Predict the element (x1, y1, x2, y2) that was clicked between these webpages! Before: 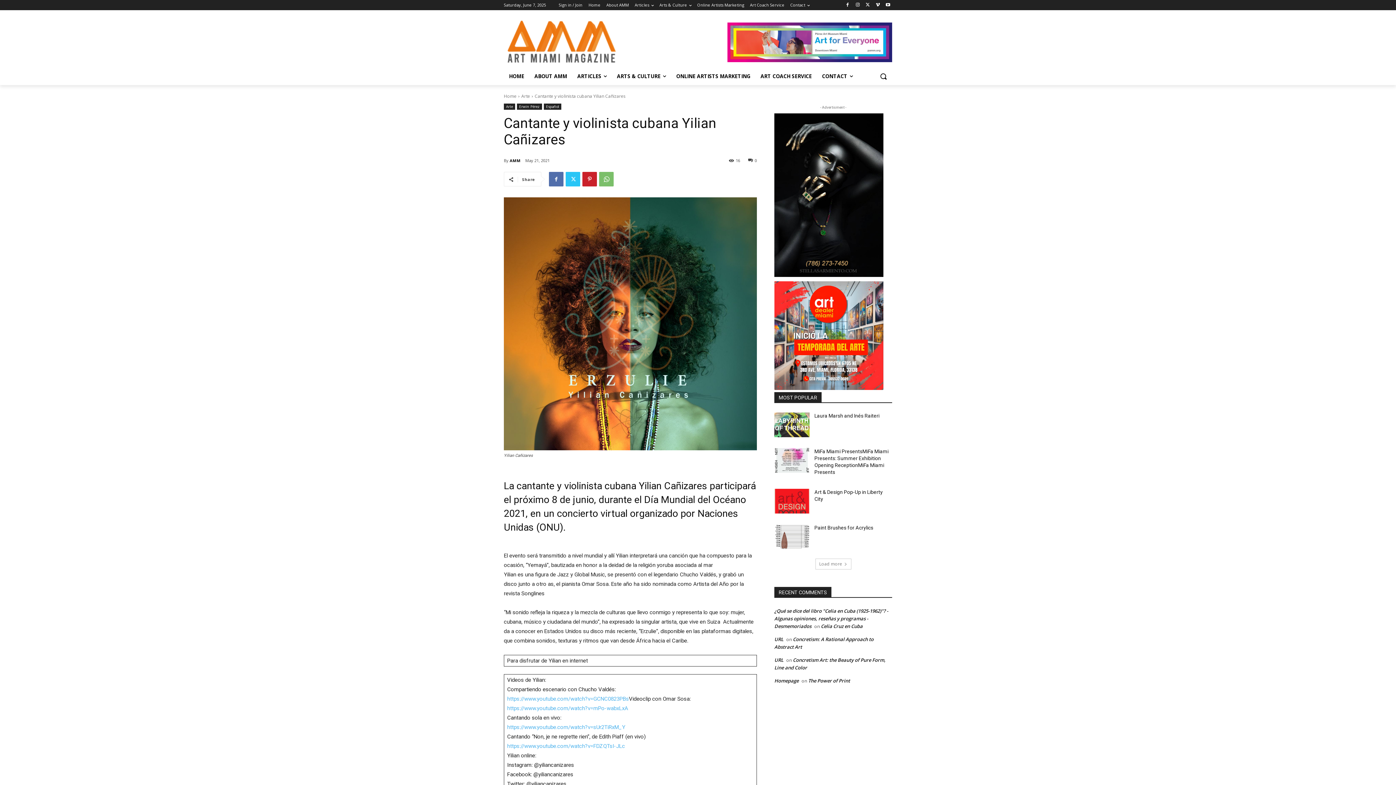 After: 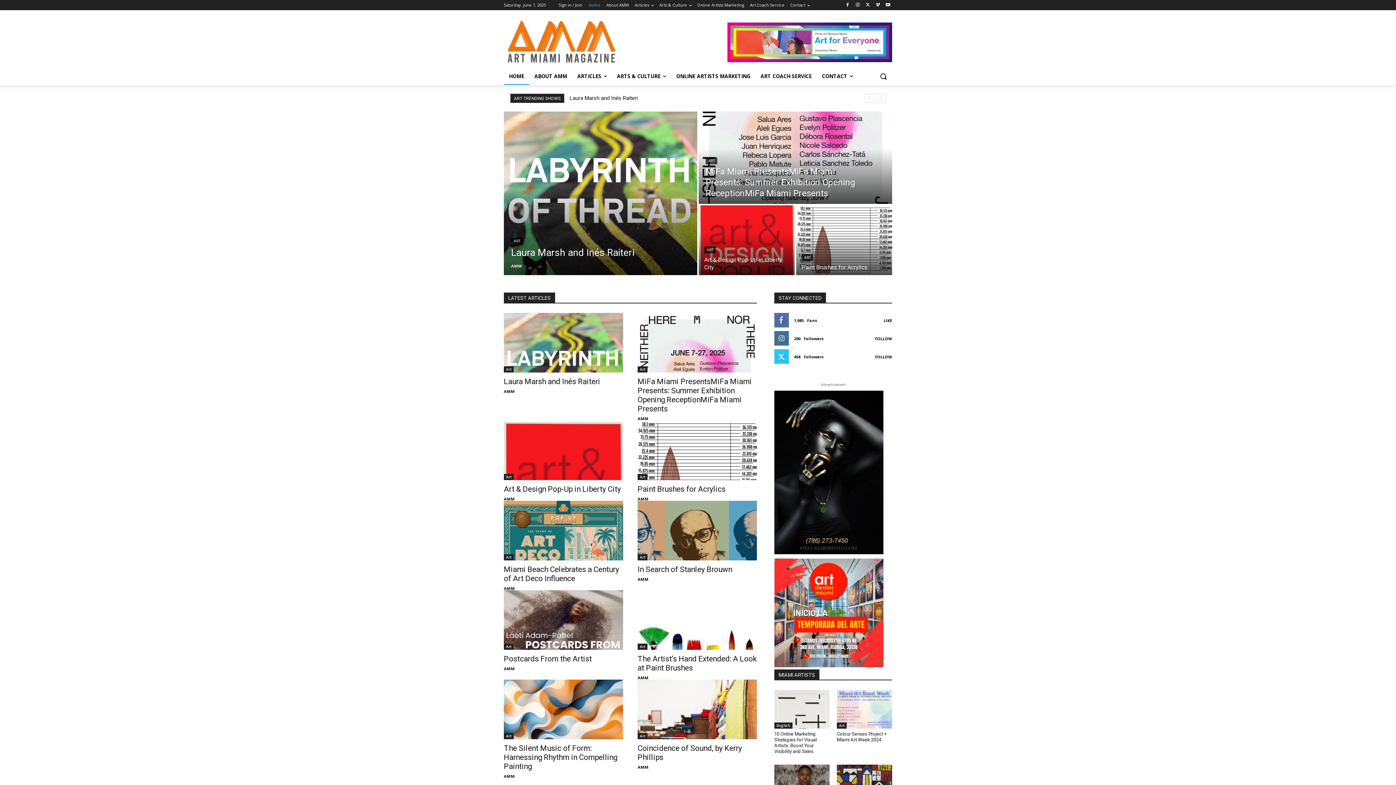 Action: label: Home bbox: (504, 93, 516, 99)